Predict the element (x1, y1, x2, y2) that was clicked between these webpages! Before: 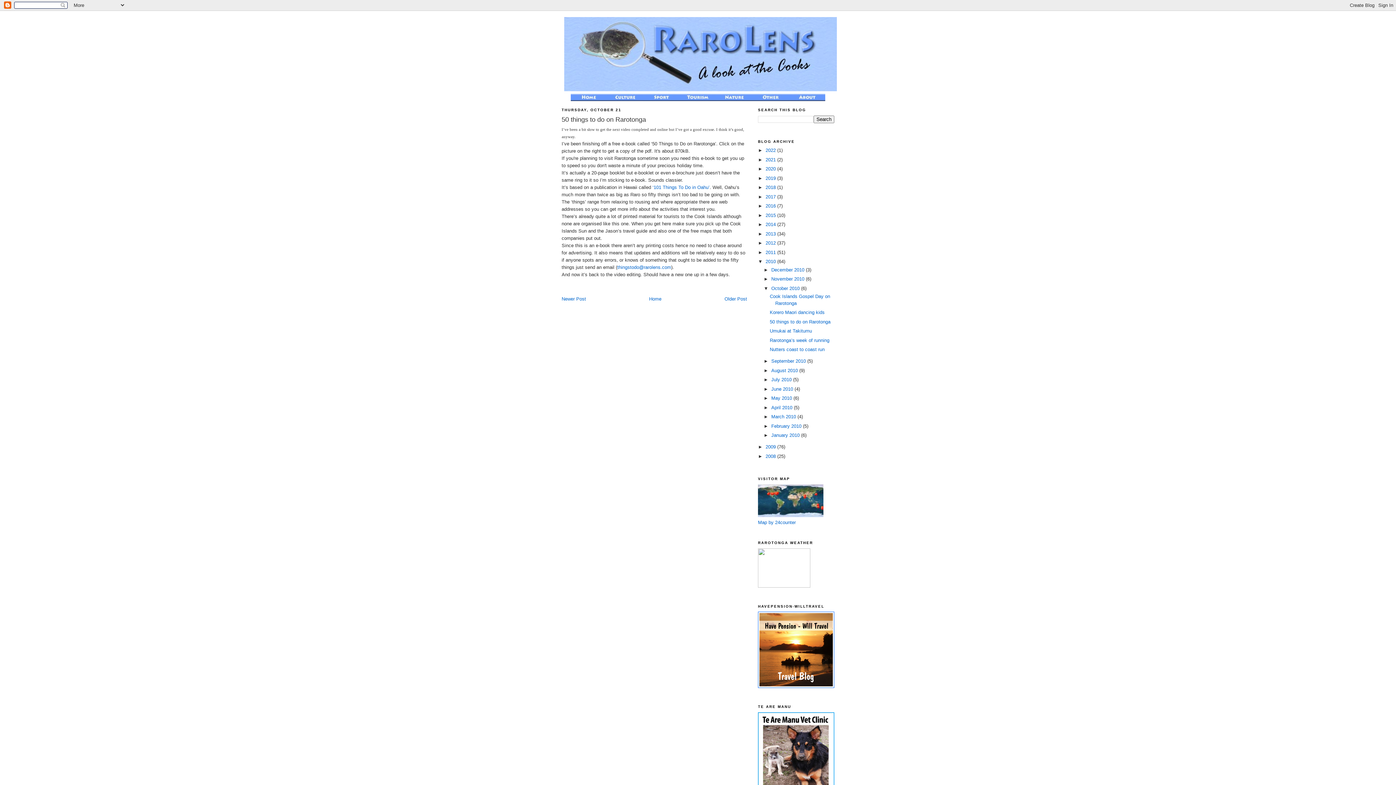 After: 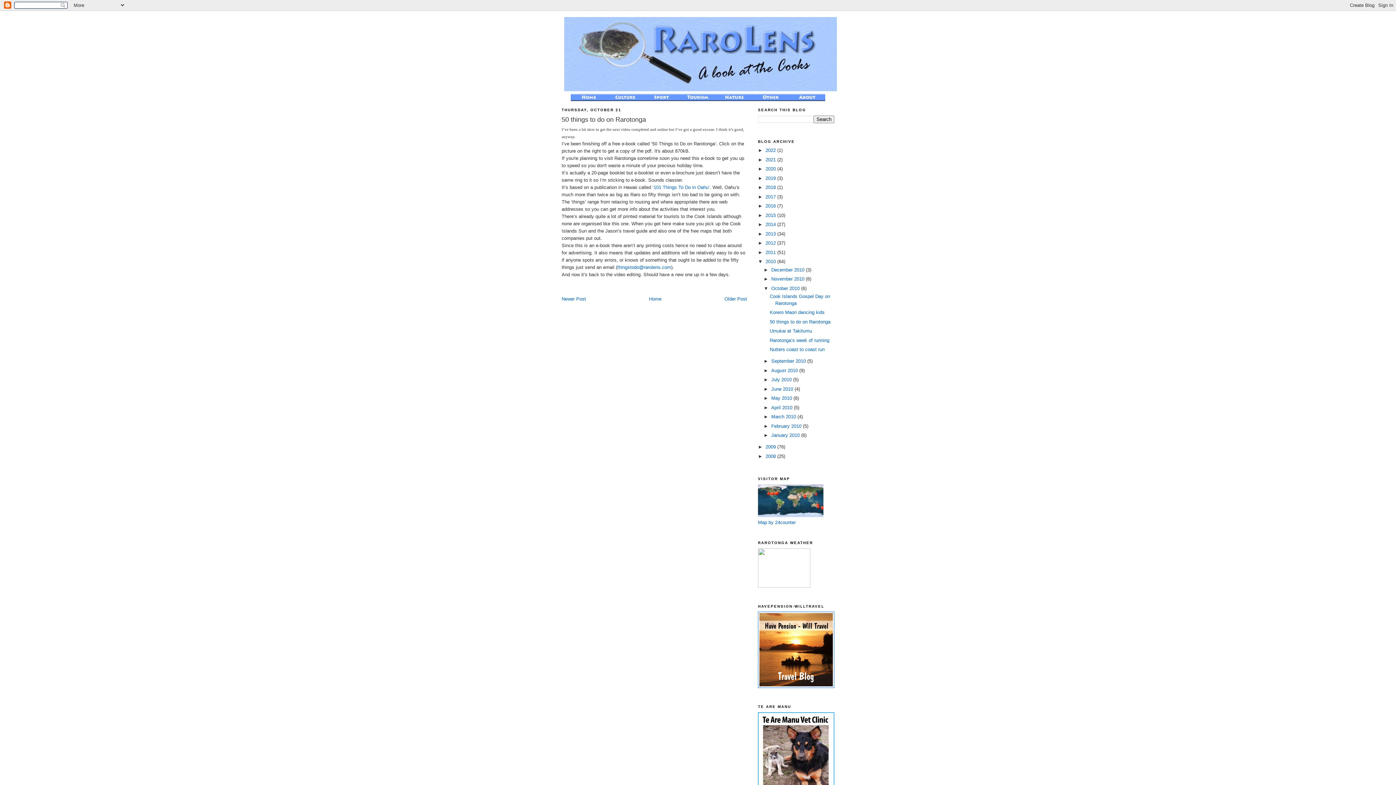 Action: label: 50 things to do on Rarotonga bbox: (769, 319, 830, 324)